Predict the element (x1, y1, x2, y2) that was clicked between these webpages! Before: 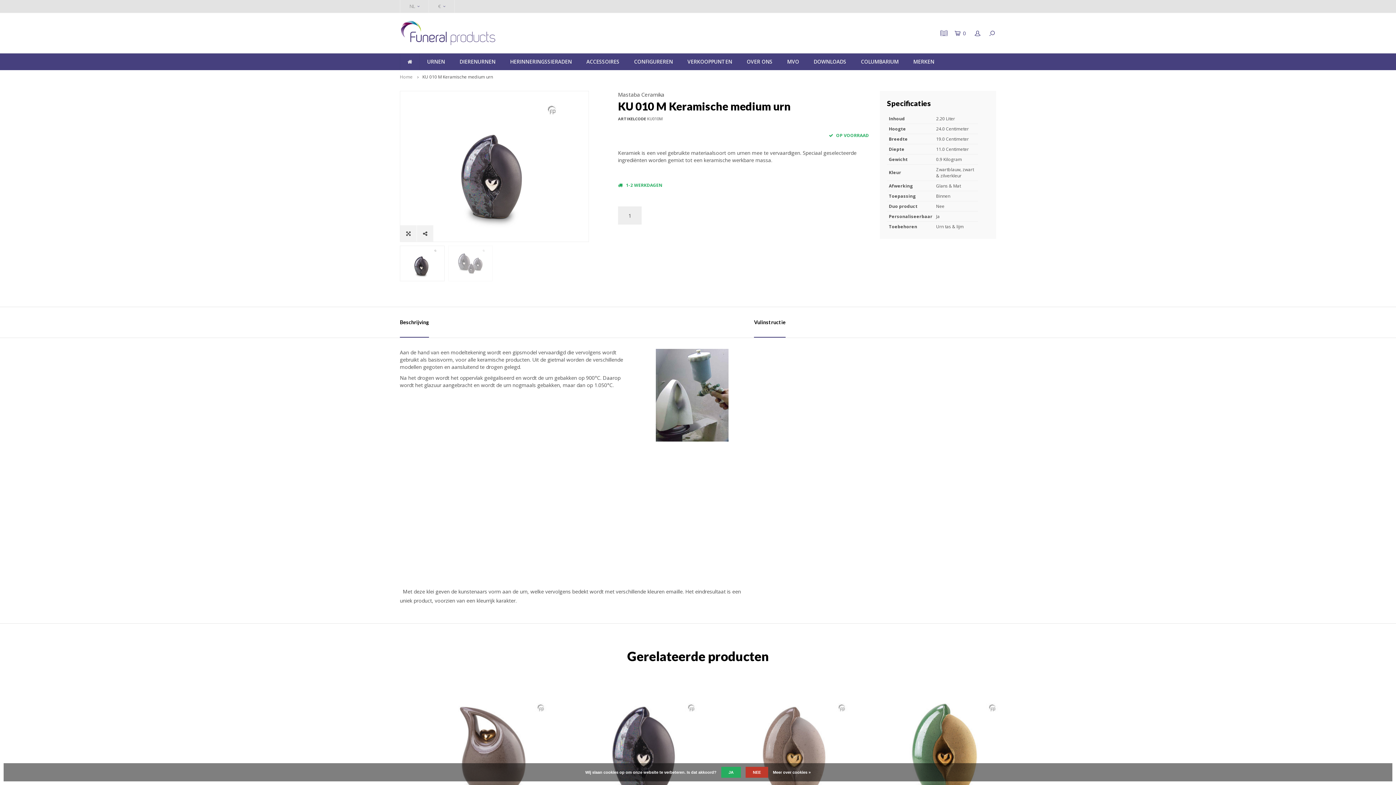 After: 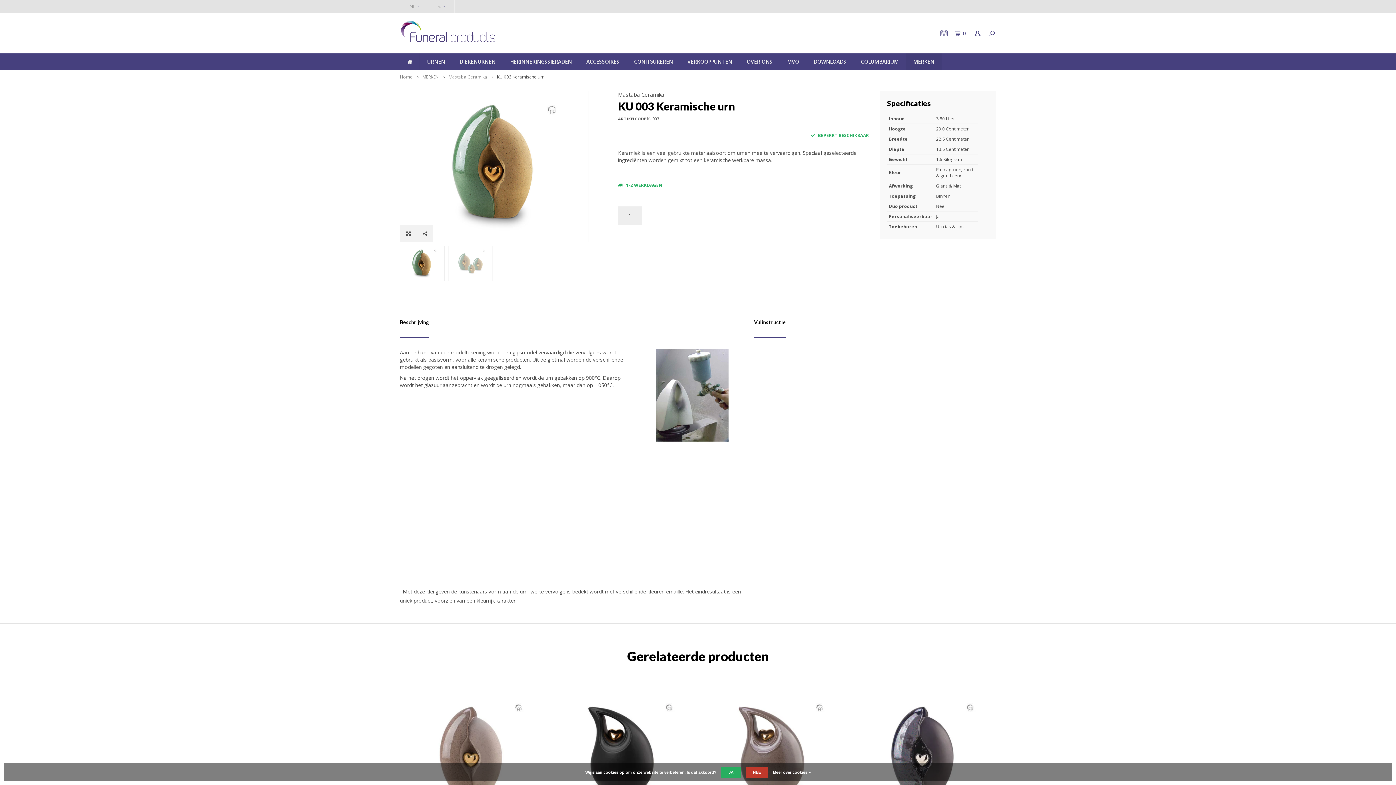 Action: bbox: (583, 692, 707, 815)